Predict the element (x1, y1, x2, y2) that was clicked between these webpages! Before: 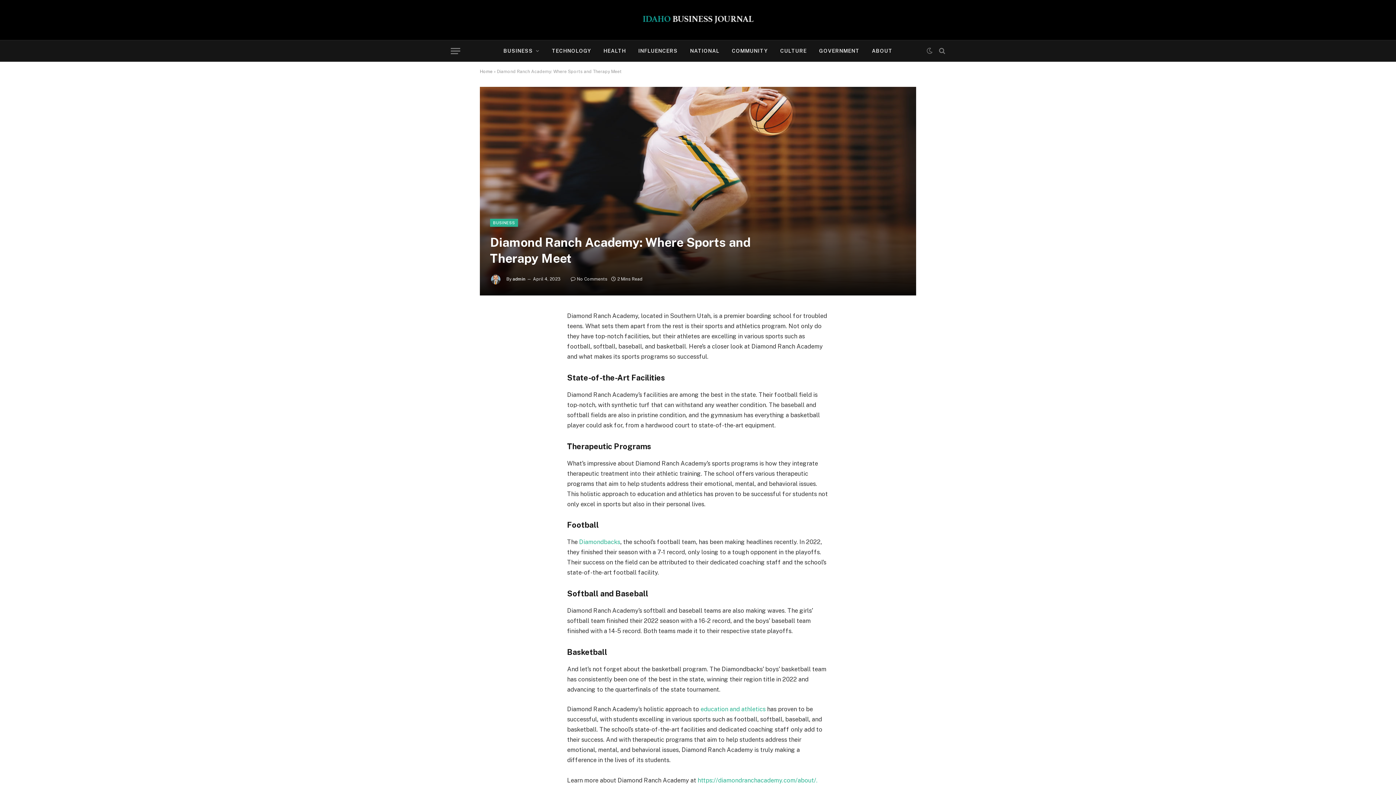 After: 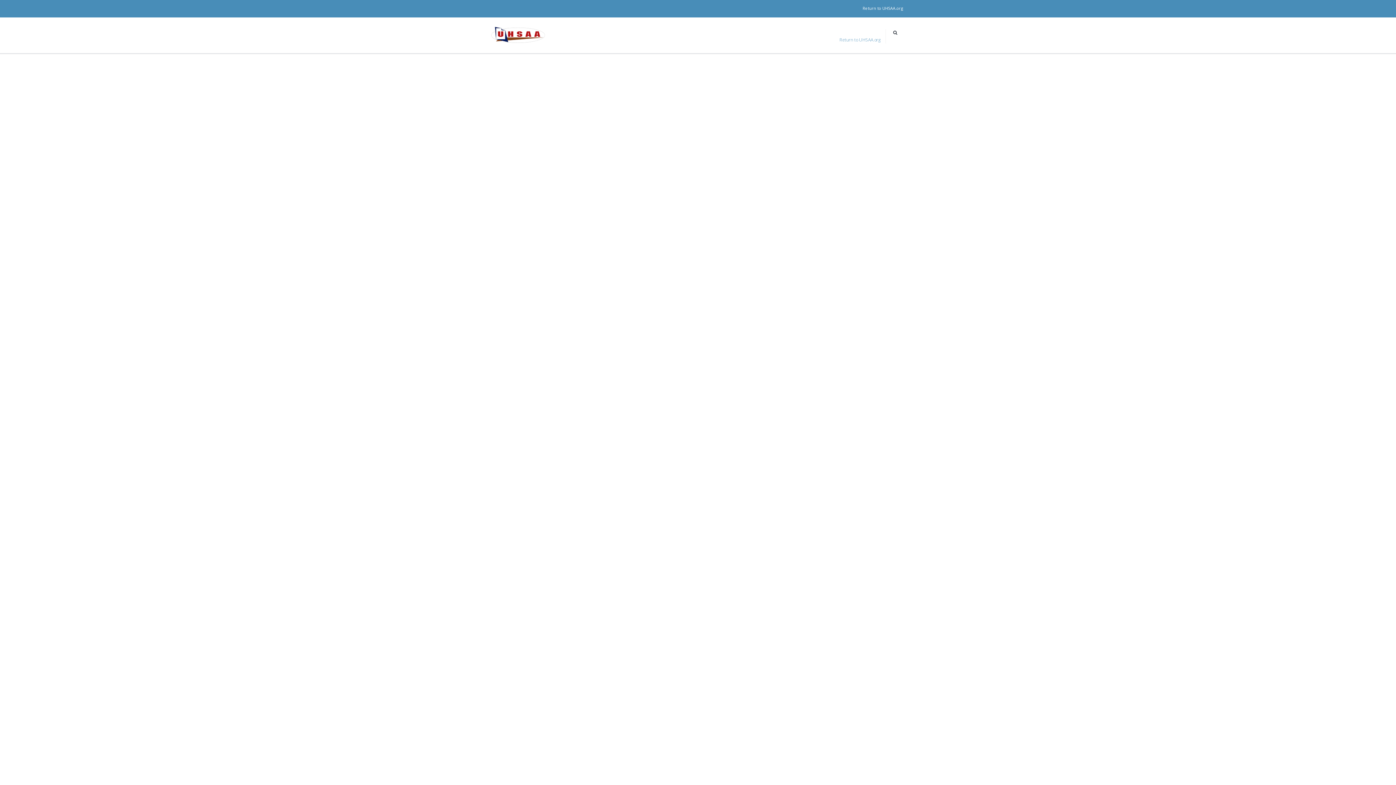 Action: bbox: (700, 705, 765, 712) label: education and athletics